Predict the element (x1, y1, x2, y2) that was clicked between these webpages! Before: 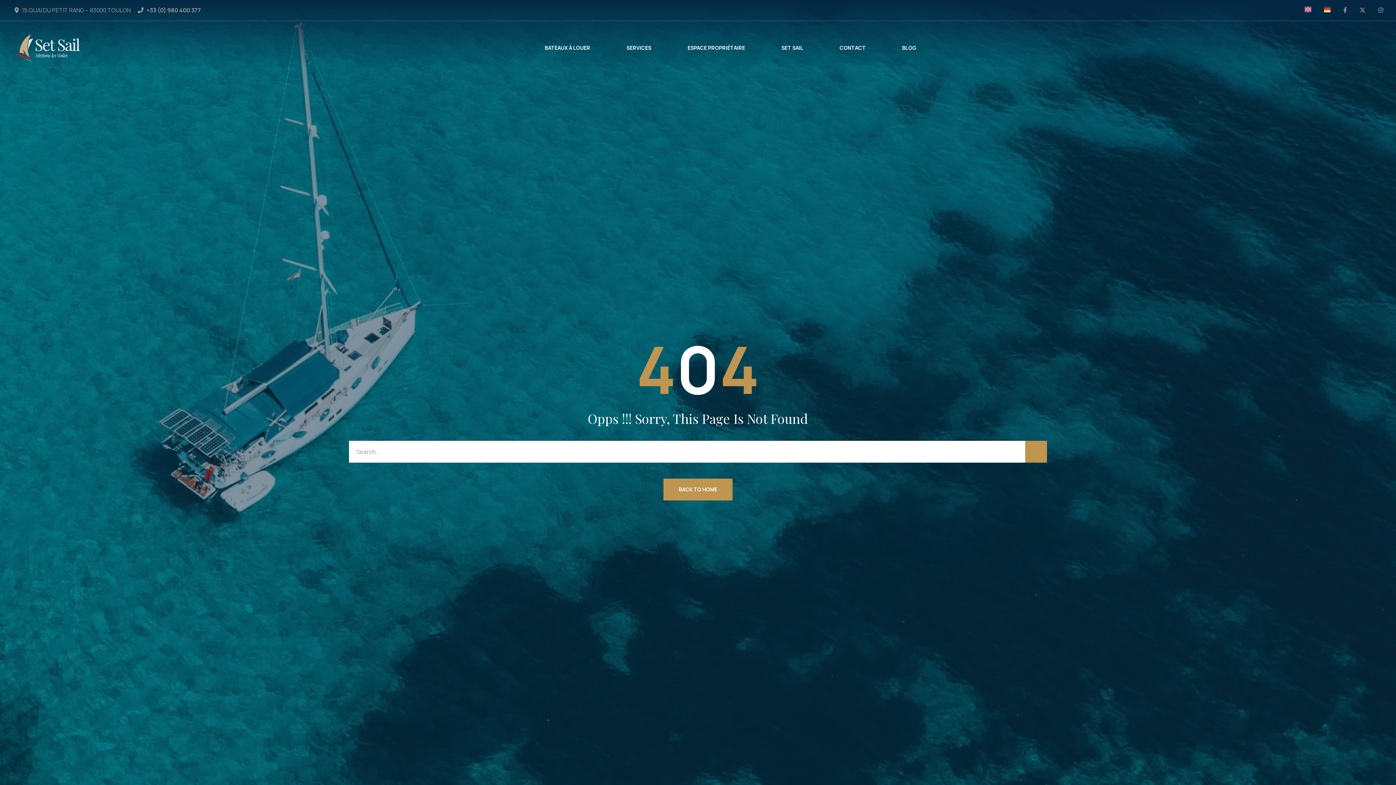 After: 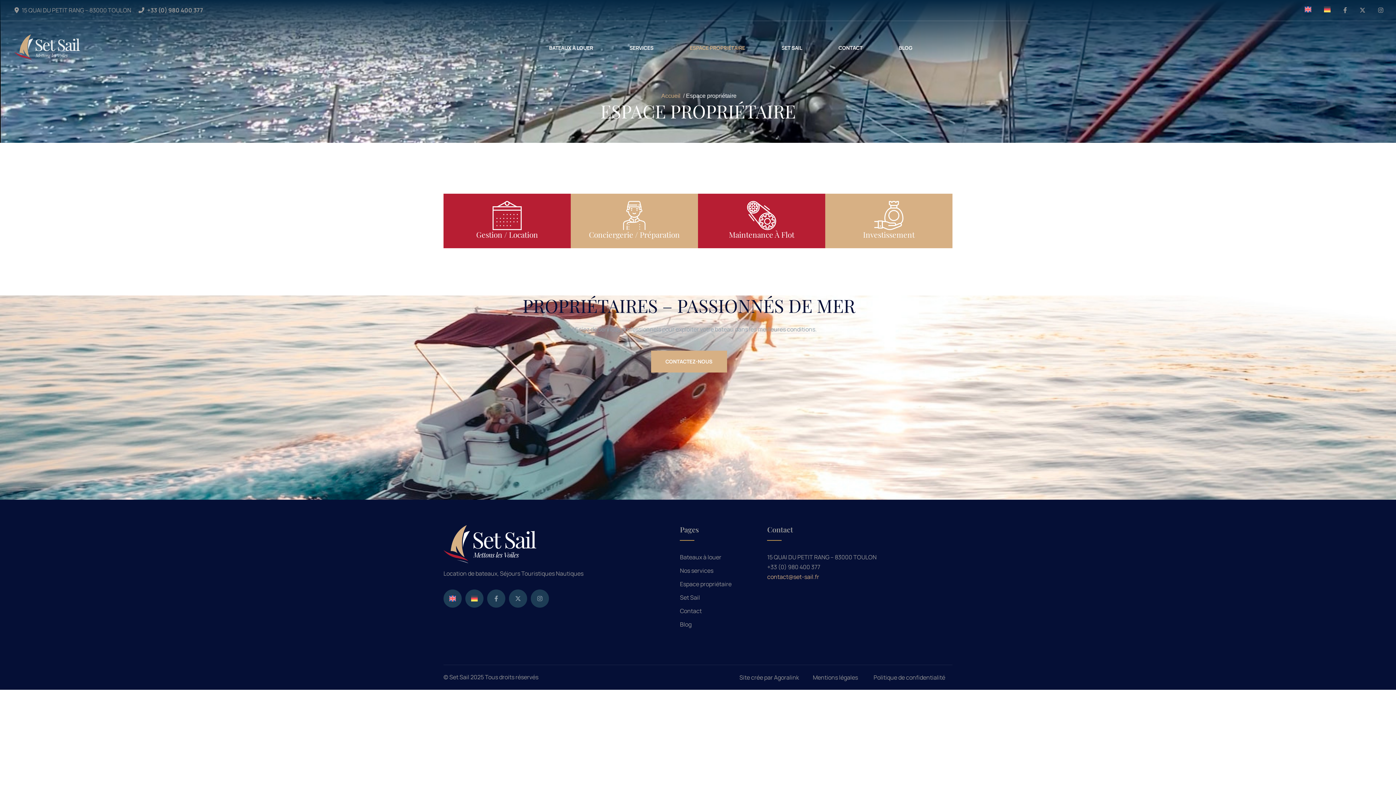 Action: label: ESPACE PROPRIÉTAIRE bbox: (669, 28, 763, 67)